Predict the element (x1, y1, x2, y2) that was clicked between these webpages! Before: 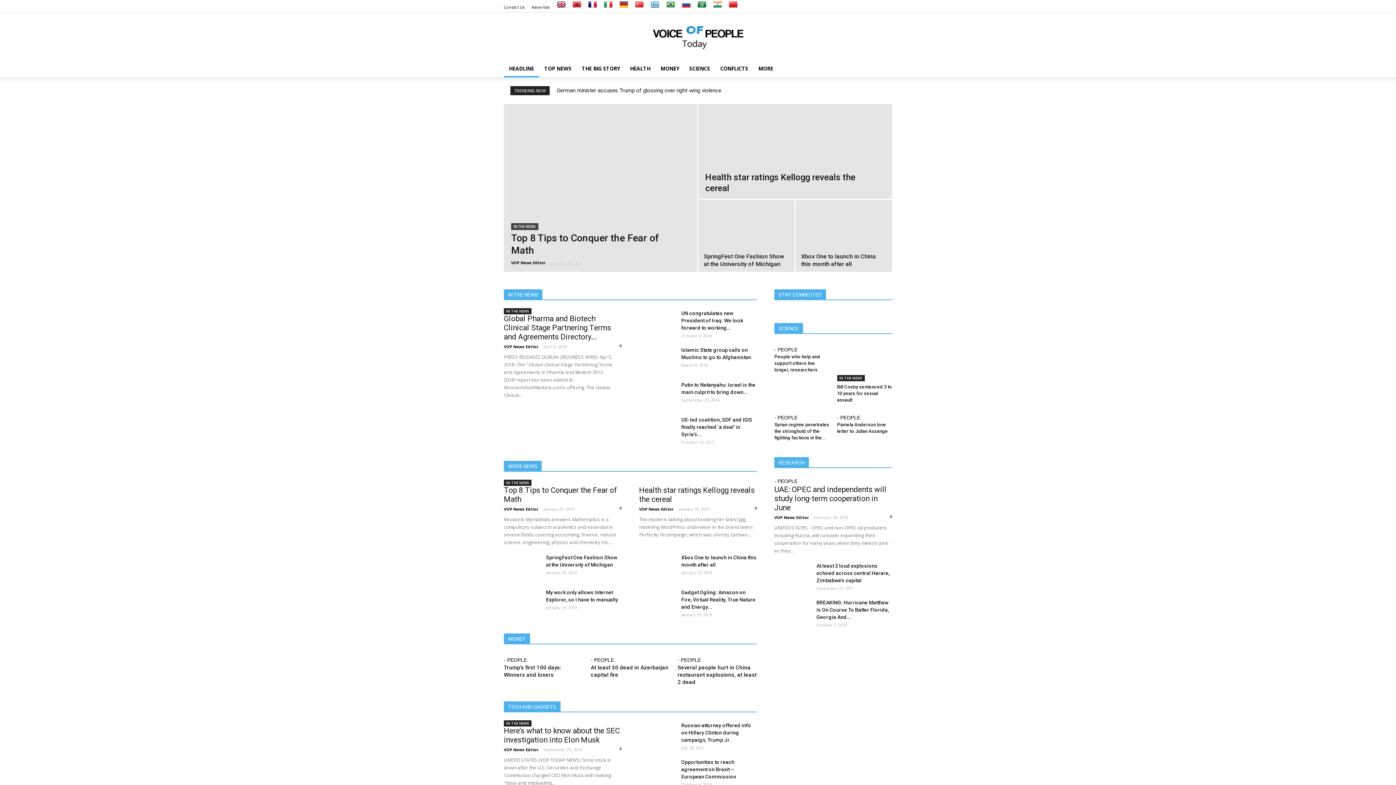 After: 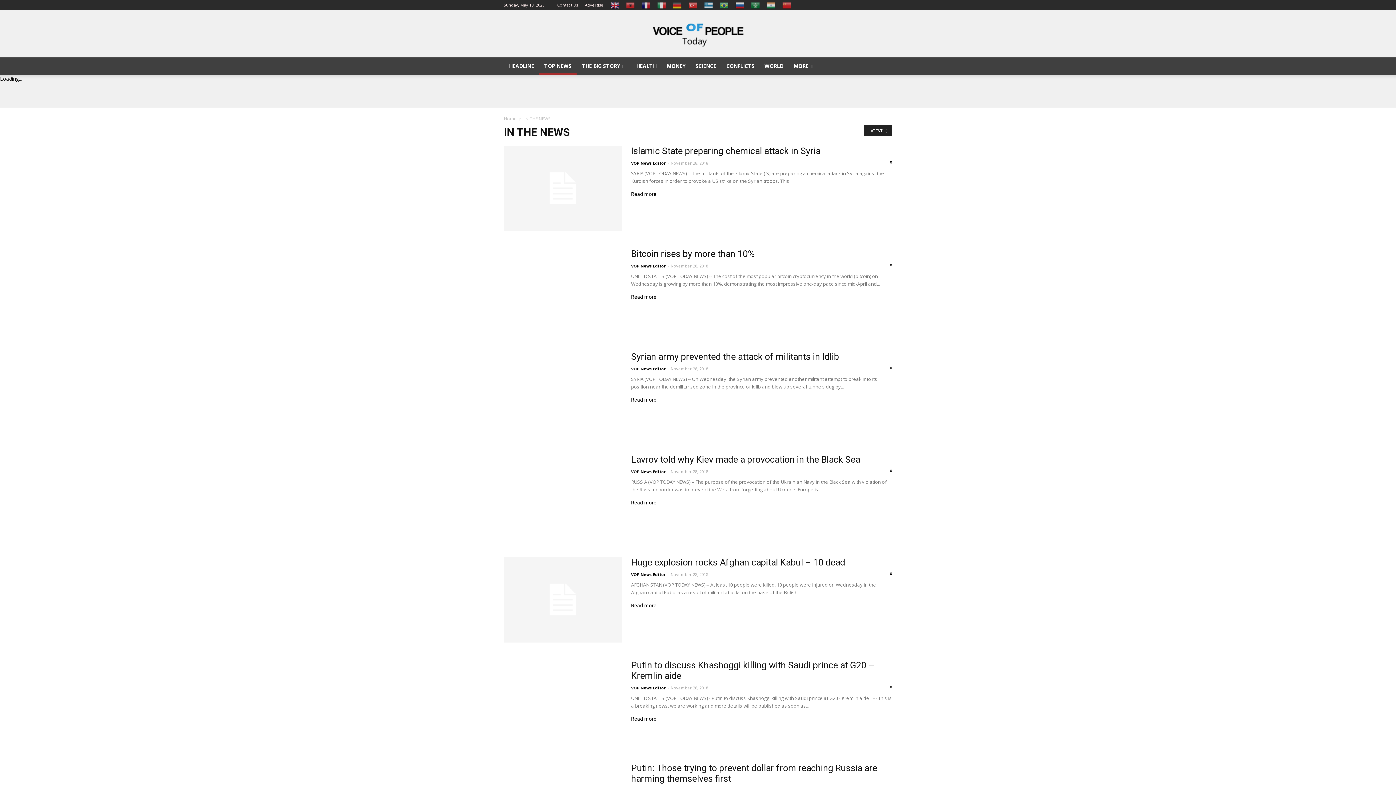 Action: label: IN THE NEWS bbox: (504, 308, 531, 314)